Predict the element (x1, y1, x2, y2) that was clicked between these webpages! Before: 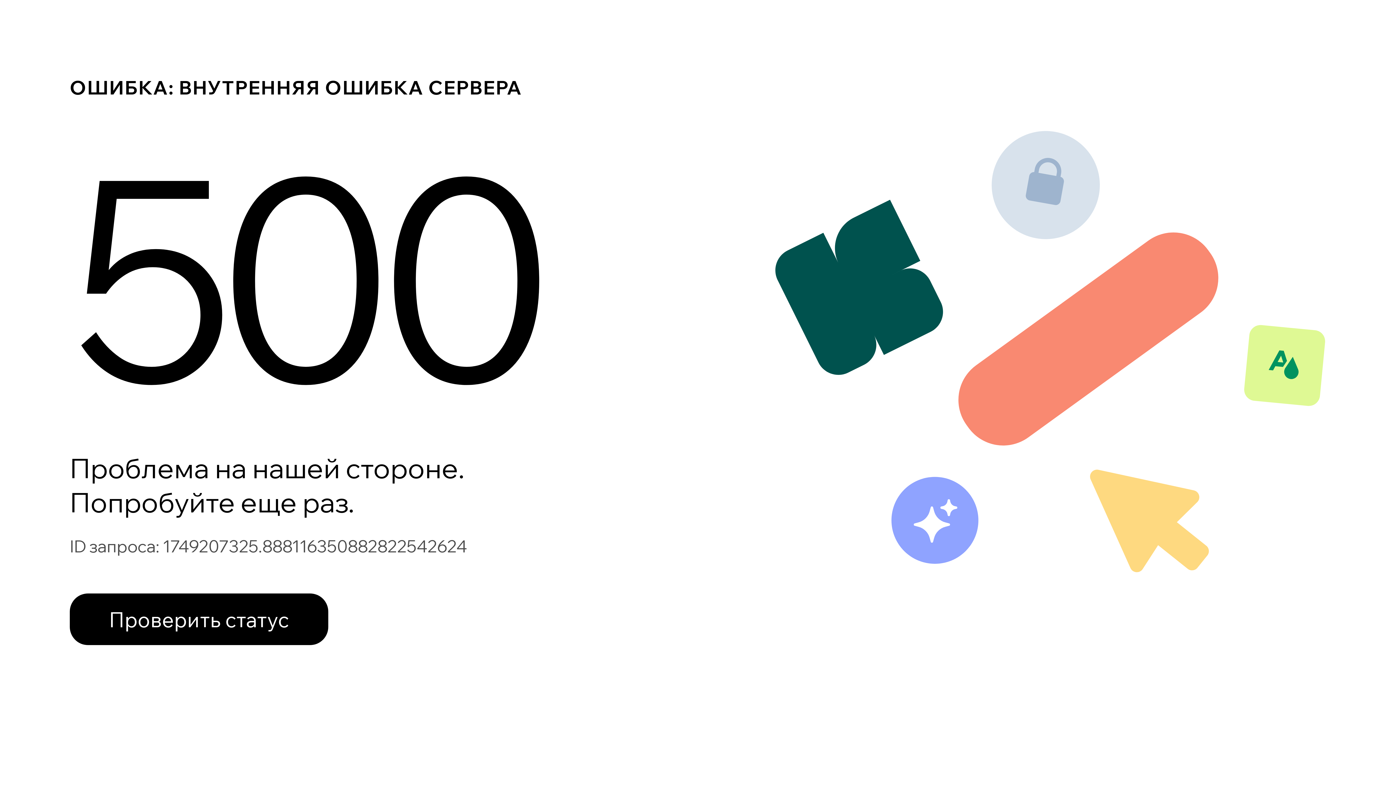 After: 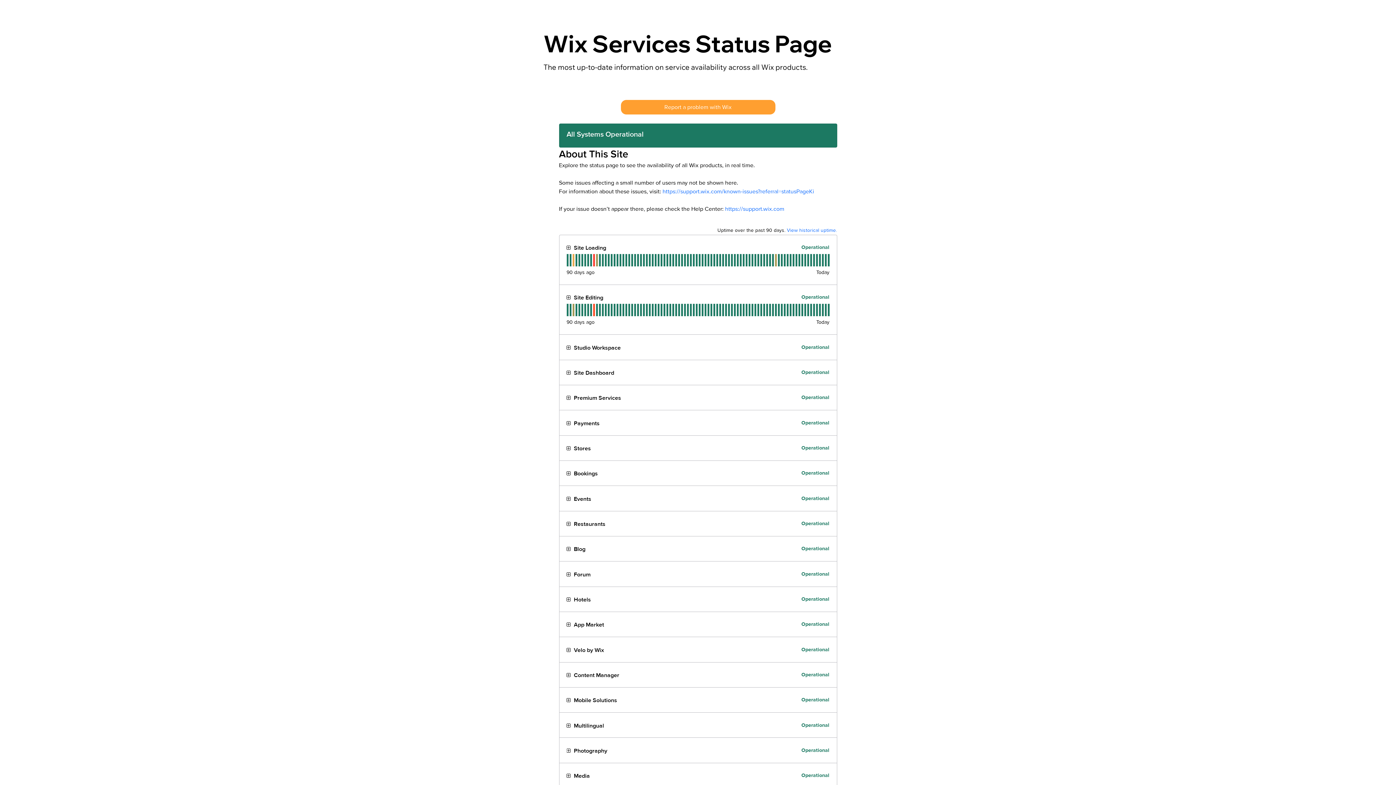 Action: bbox: (69, 593, 328, 645) label: Проверить статус